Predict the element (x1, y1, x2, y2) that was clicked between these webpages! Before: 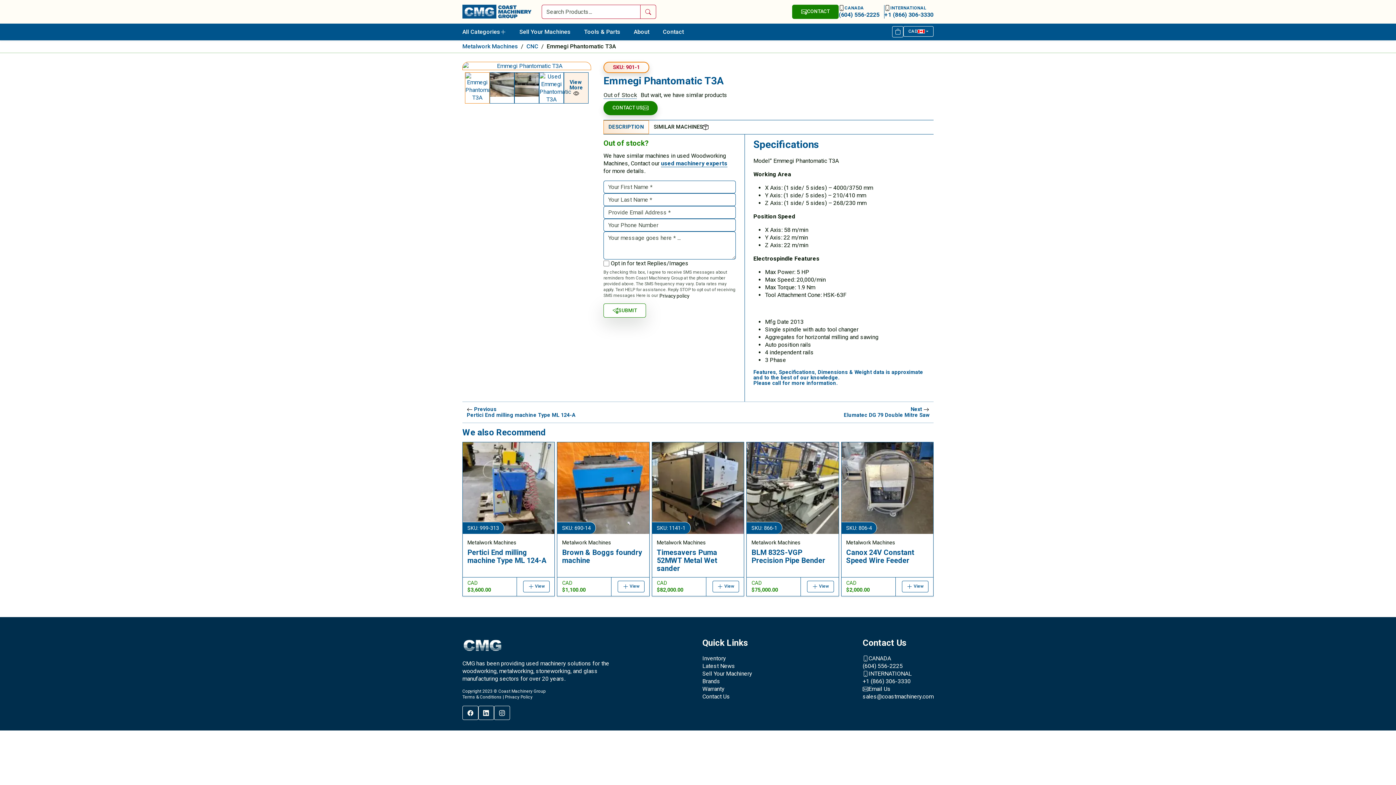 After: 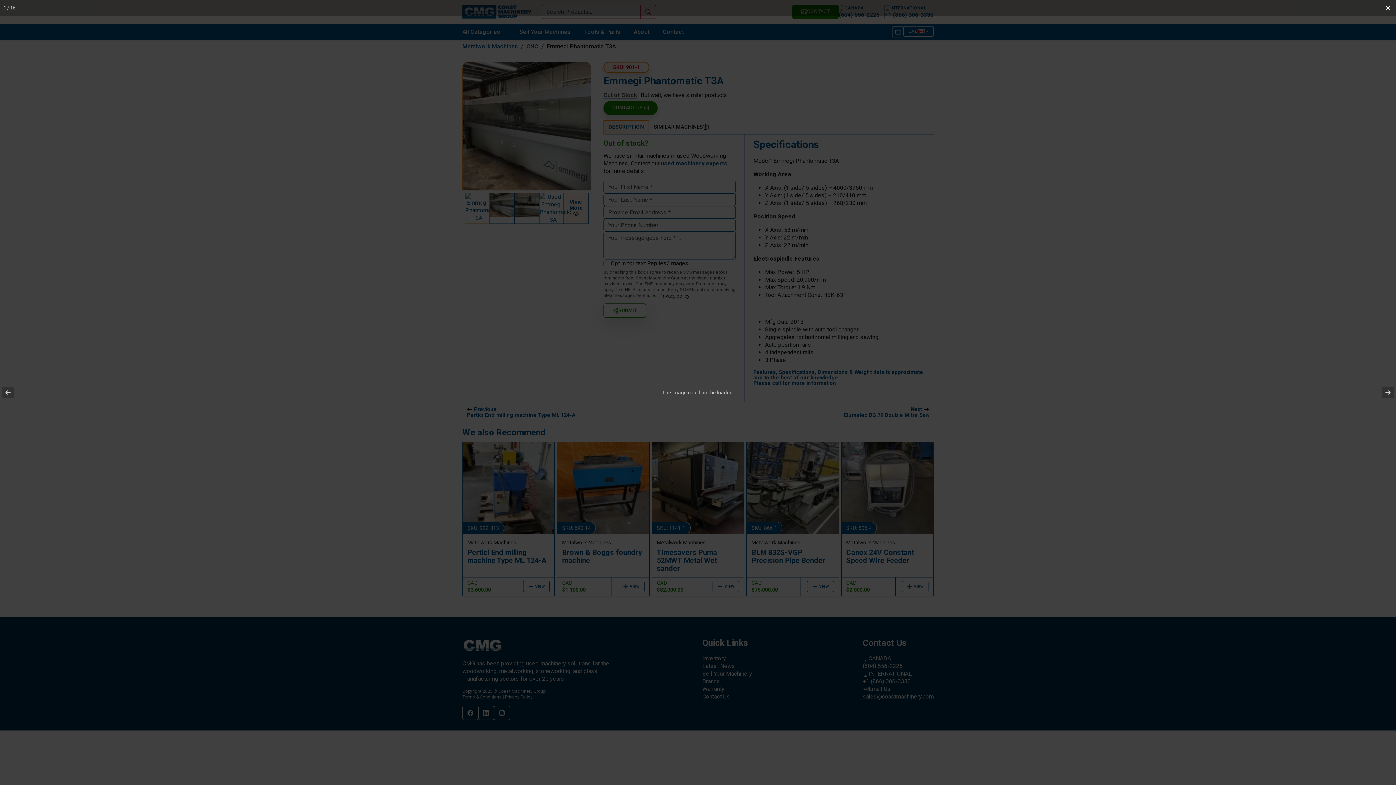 Action: bbox: (462, 61, 591, 70)